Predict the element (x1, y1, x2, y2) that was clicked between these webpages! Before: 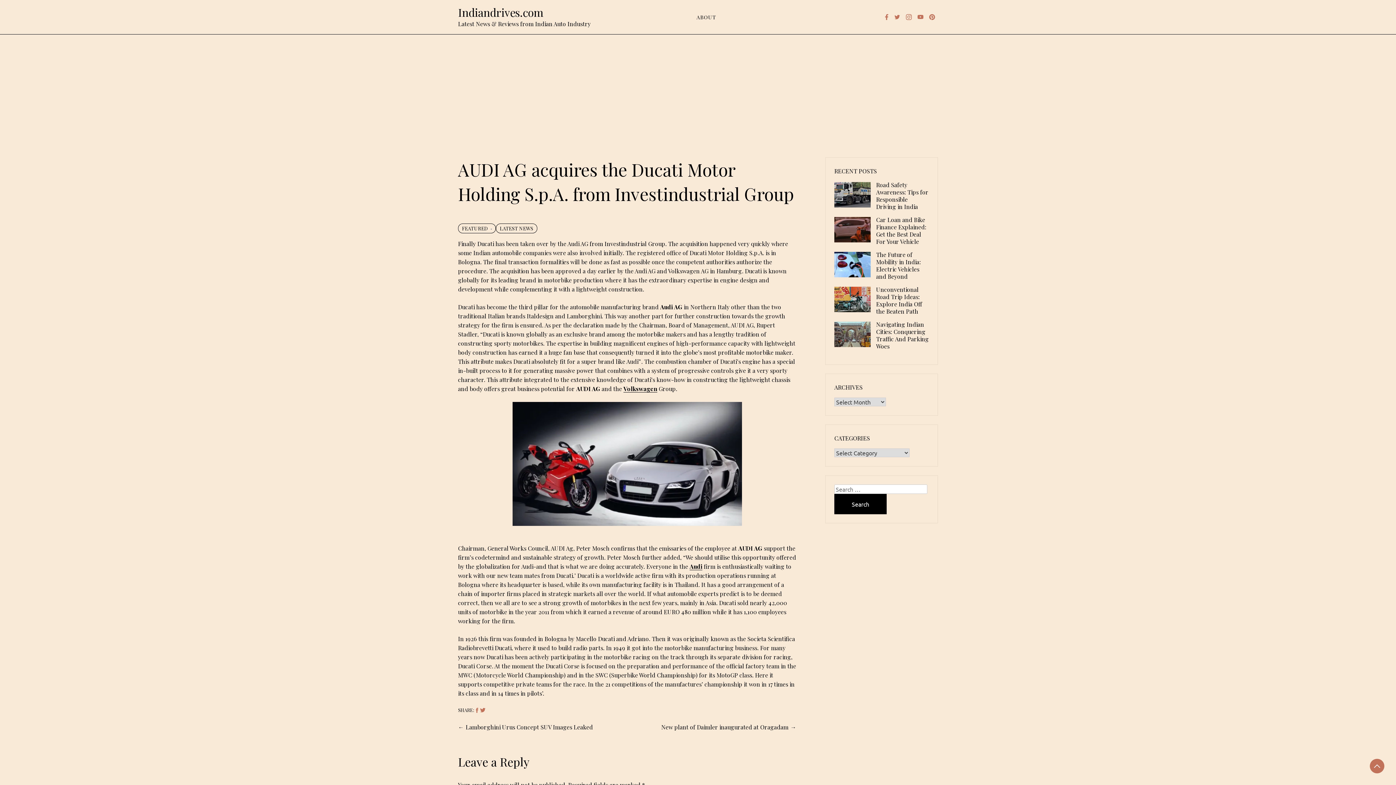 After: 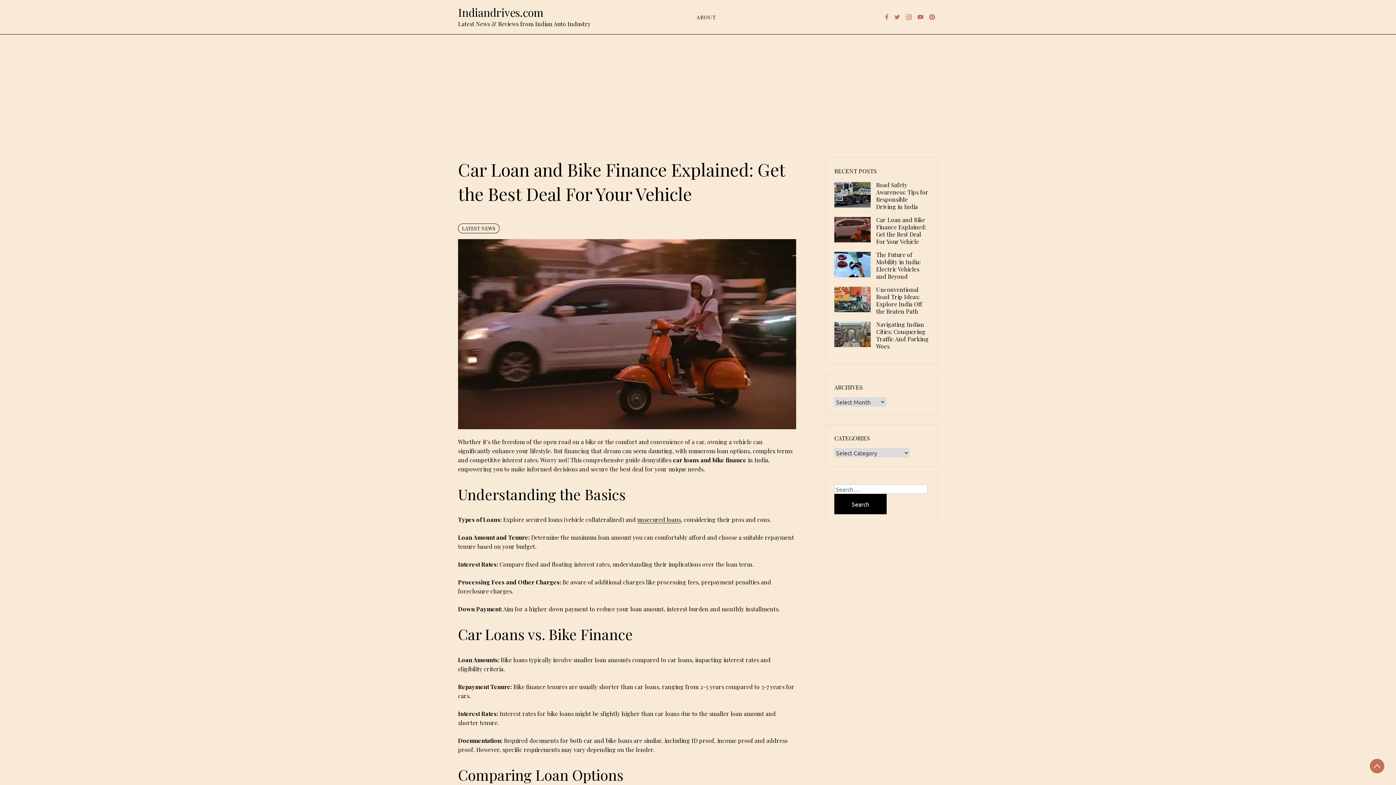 Action: label: Car Loan and Bike Finance Explained: Get the Best Deal For Your Vehicle bbox: (876, 216, 926, 245)